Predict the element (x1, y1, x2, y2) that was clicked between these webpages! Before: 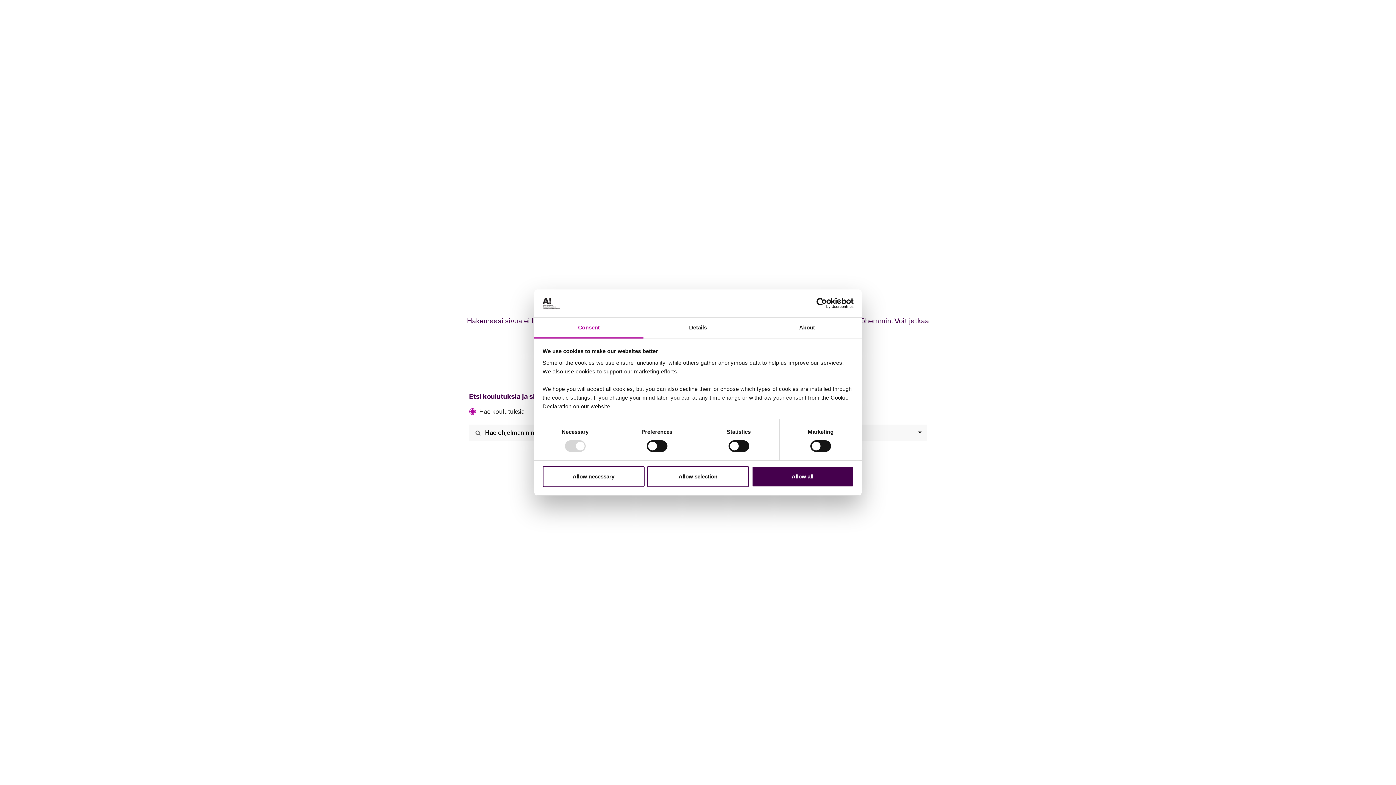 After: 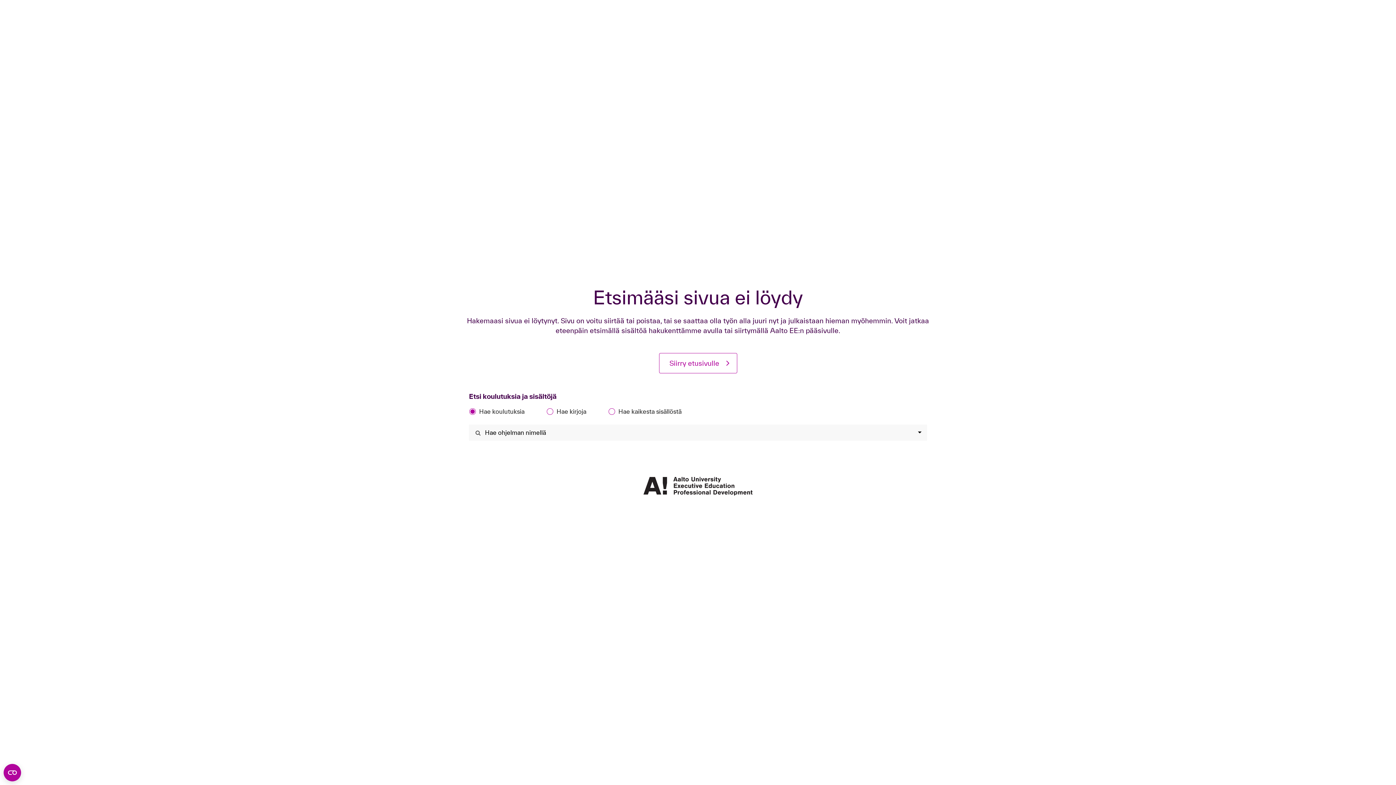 Action: bbox: (751, 466, 853, 487) label: Allow all